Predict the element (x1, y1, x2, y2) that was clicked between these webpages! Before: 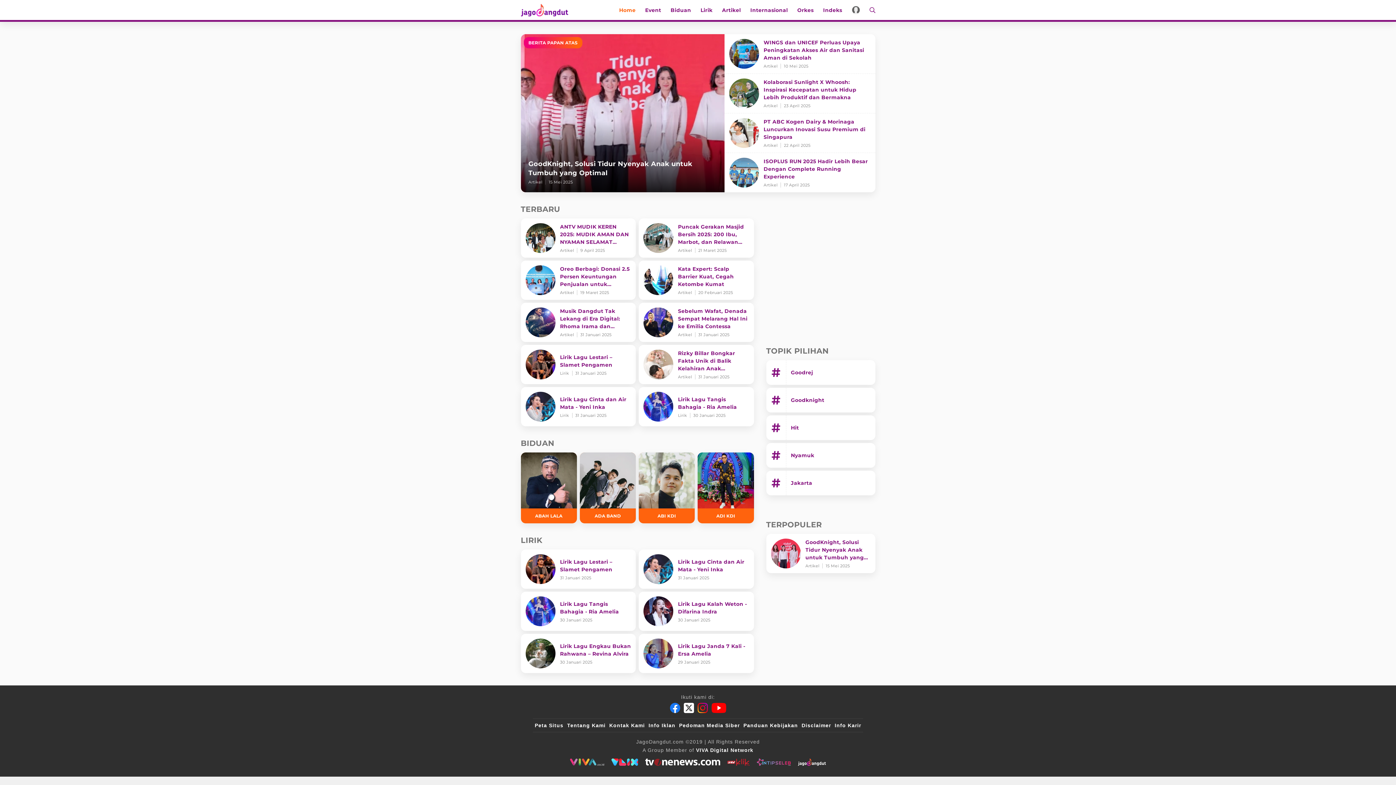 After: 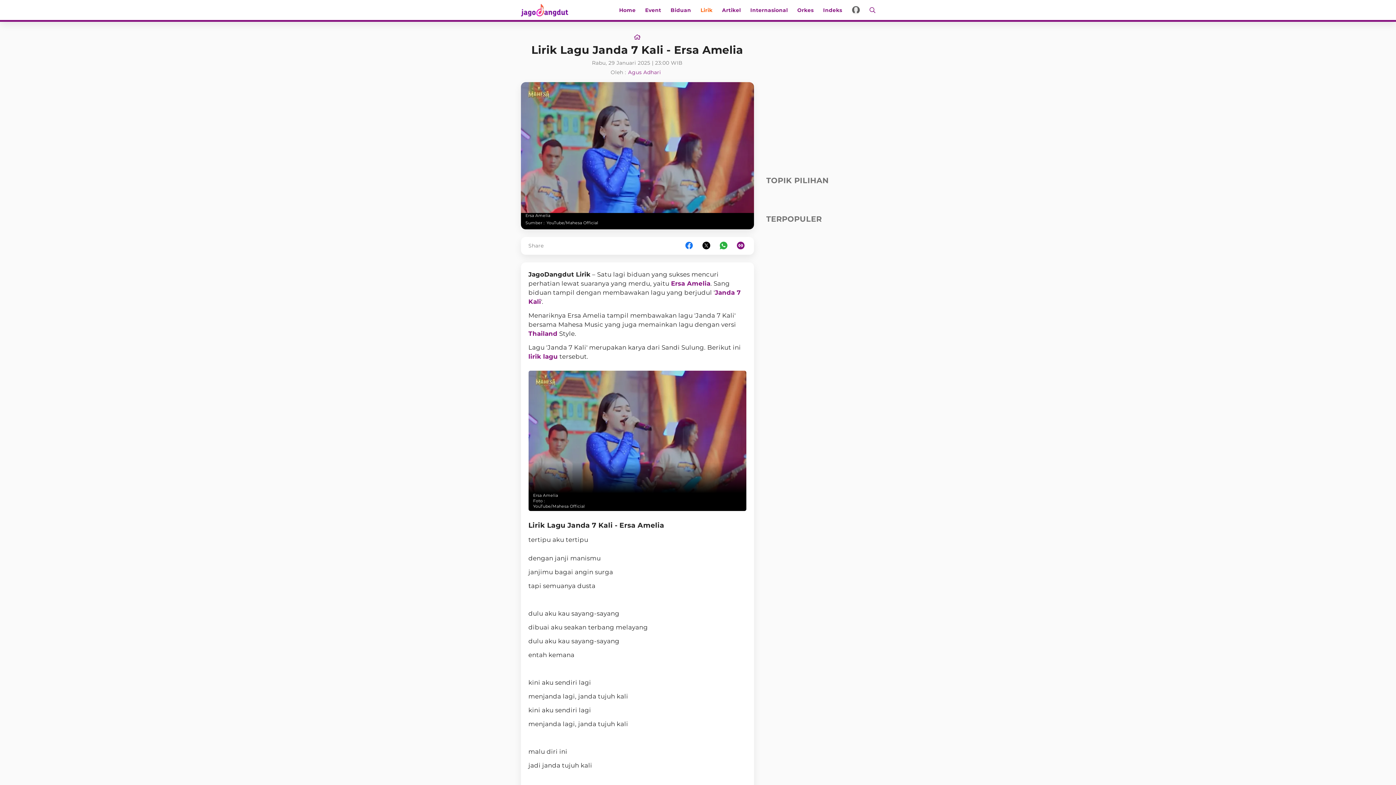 Action: label: Lirik Lagu Janda 7 Kali - Ersa Amelia bbox: (638, 634, 754, 673)